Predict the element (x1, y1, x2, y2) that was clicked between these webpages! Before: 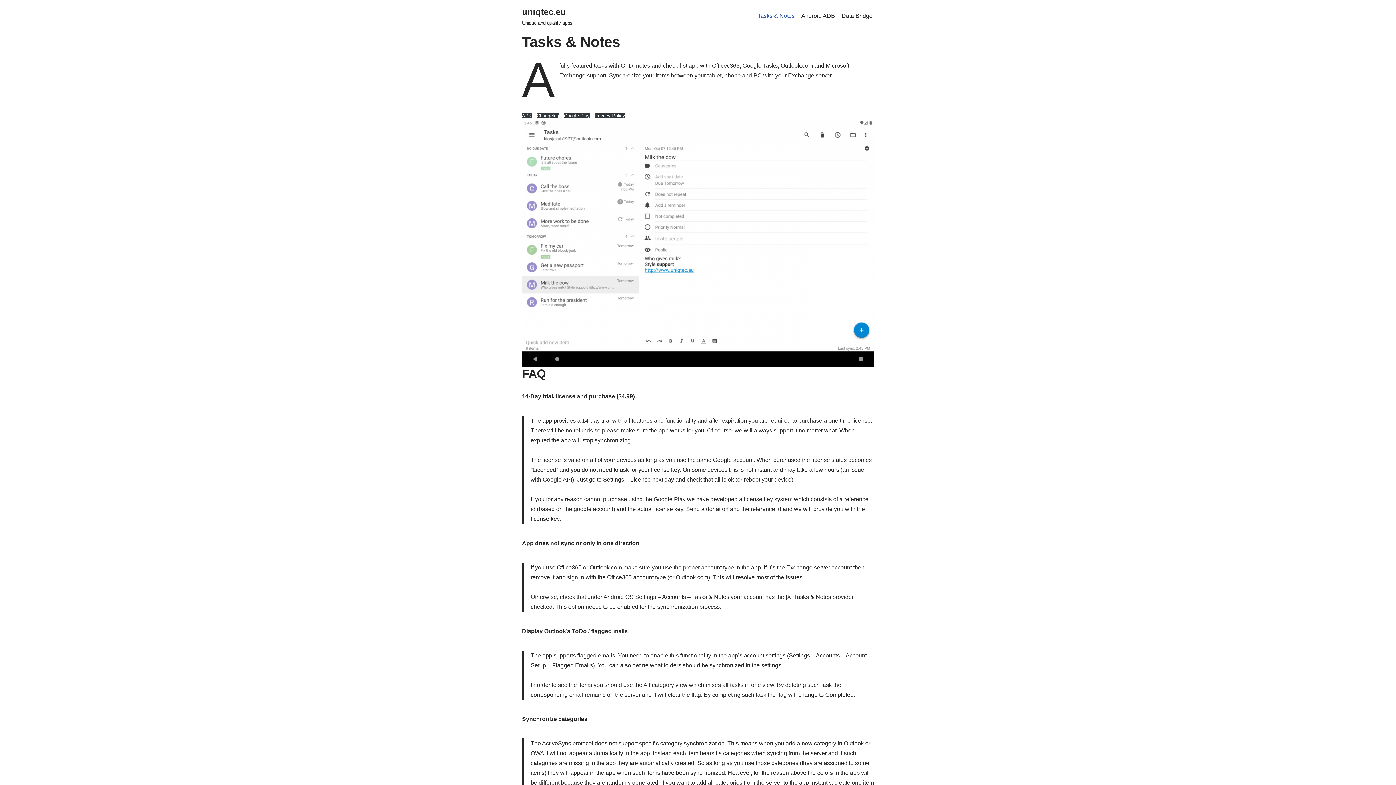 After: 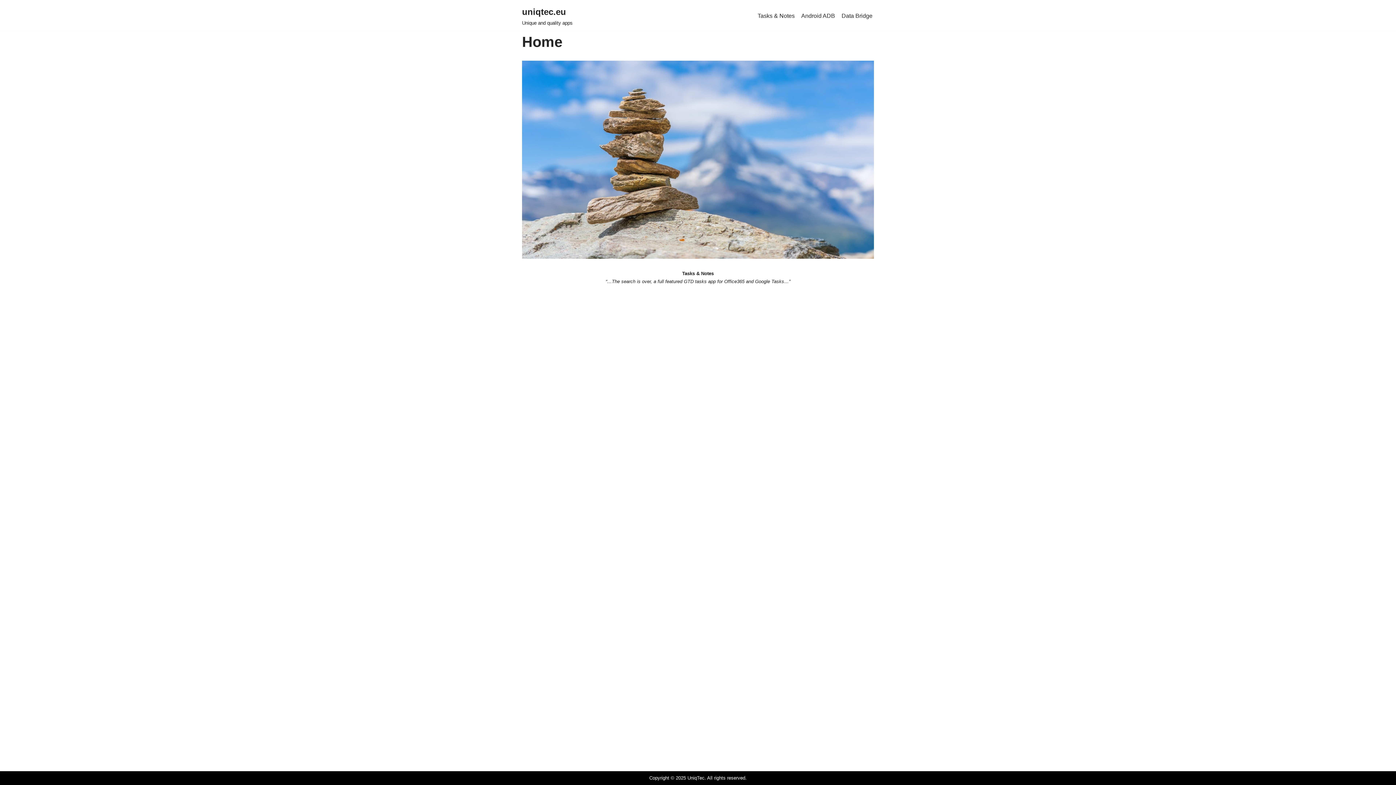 Action: label: uniqtec.eu Unique and quality apps bbox: (522, 4, 572, 27)